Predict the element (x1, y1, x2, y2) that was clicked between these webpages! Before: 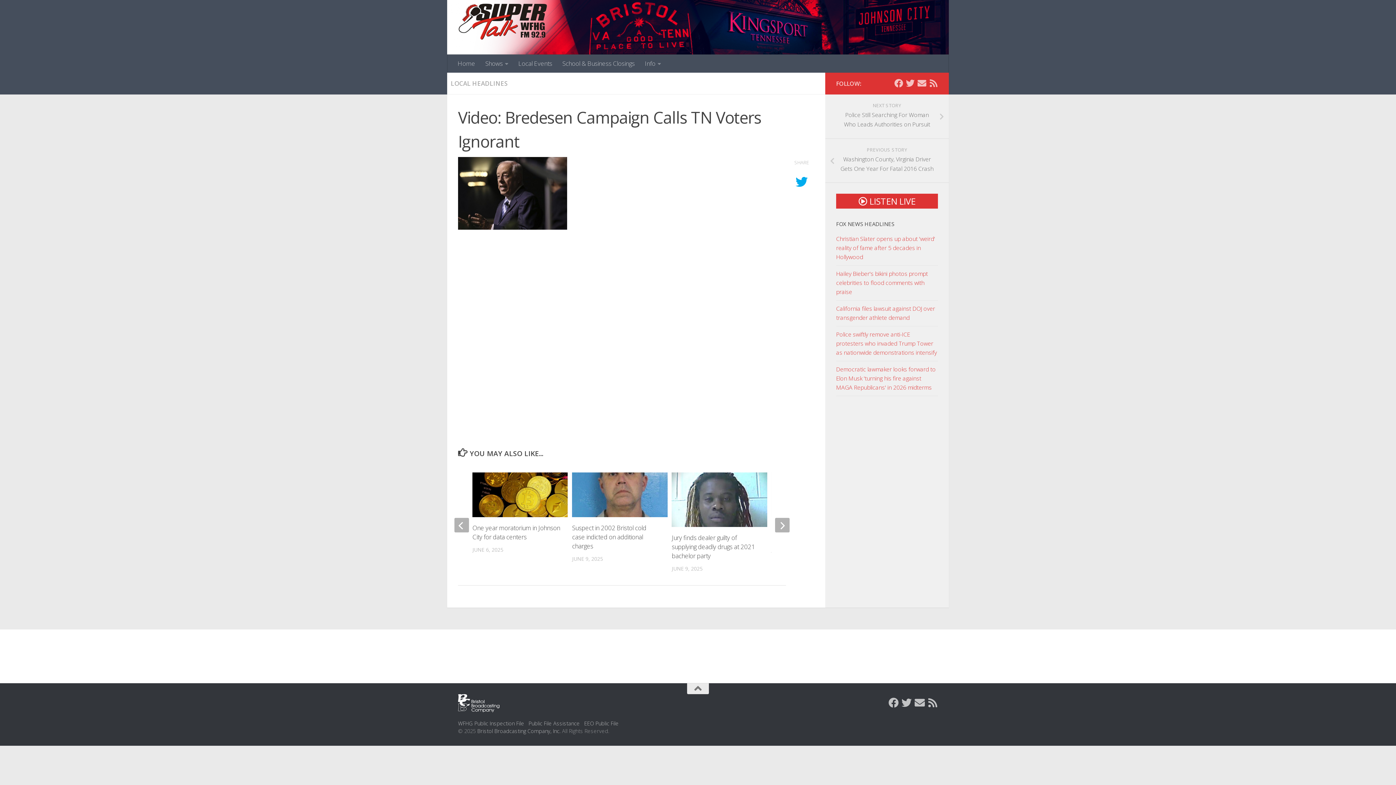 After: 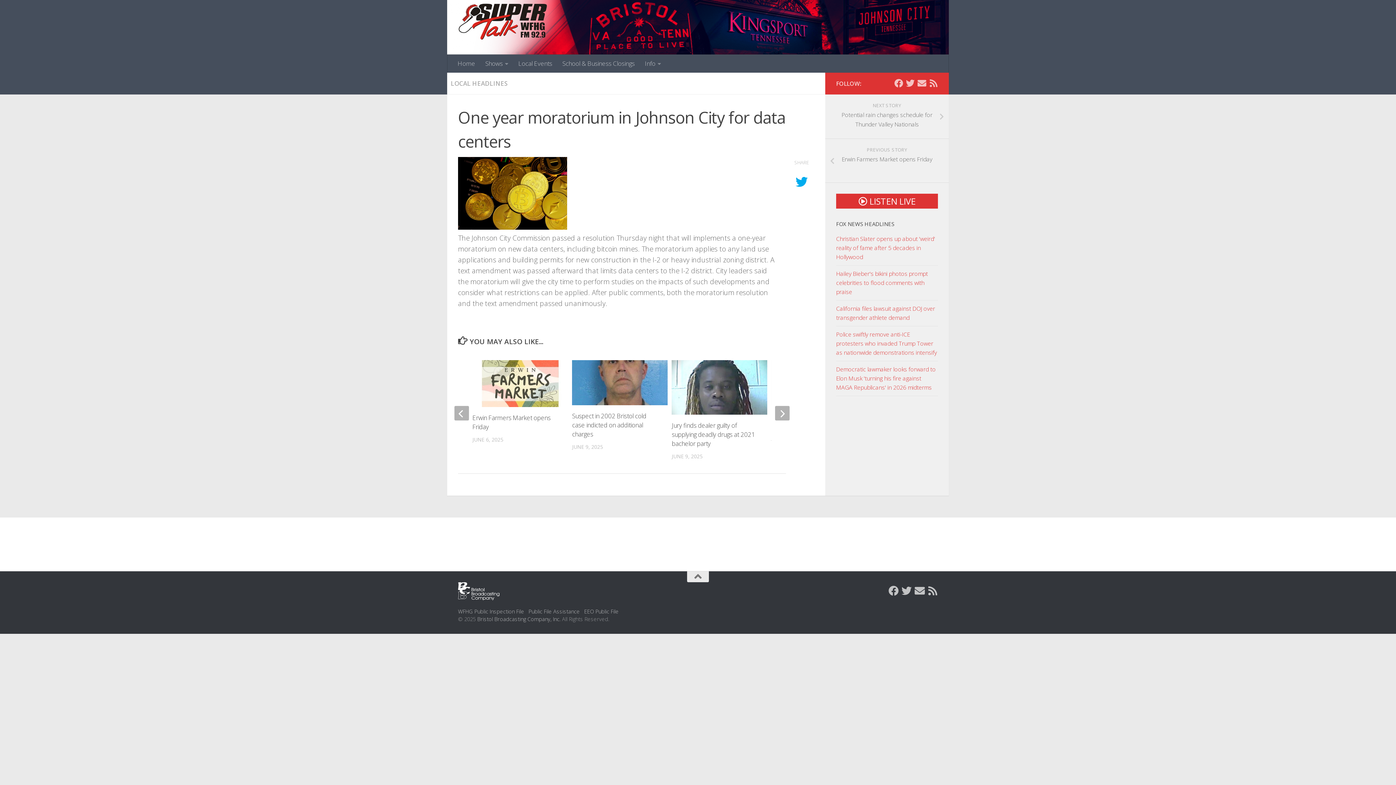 Action: label: One year moratorium in Johnson City for data centers bbox: (472, 524, 560, 541)